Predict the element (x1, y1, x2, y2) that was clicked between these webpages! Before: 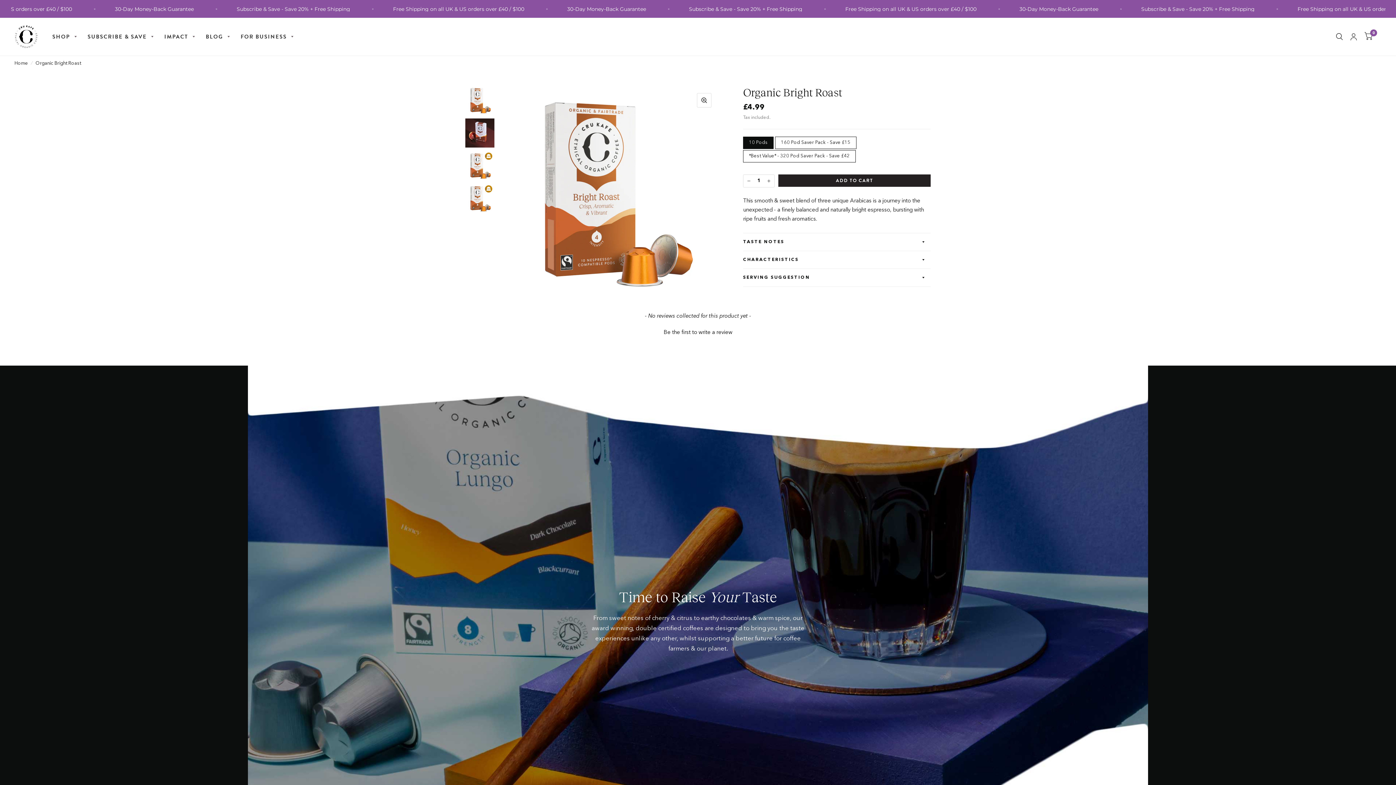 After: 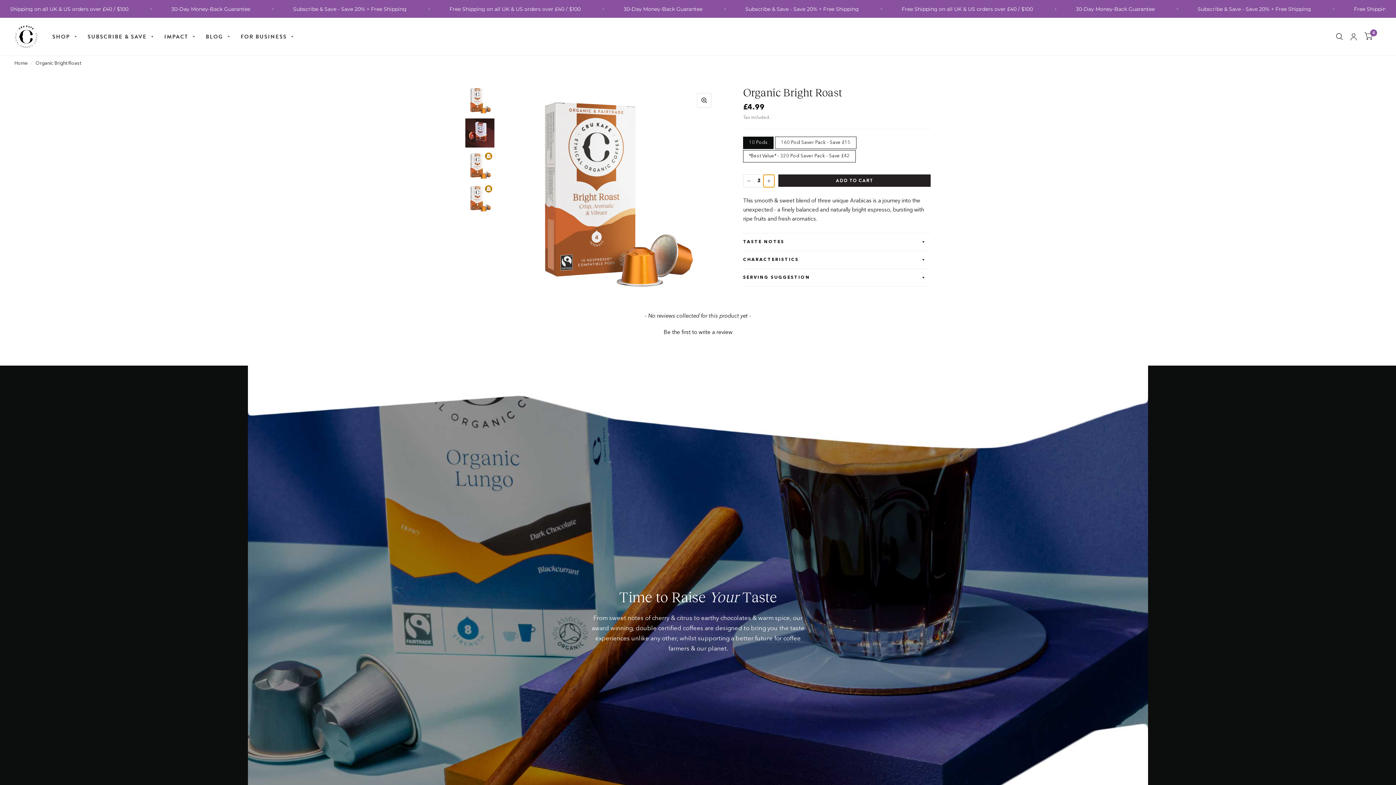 Action: bbox: (763, 174, 774, 187) label: Increase quantity for Organic Bright Roast